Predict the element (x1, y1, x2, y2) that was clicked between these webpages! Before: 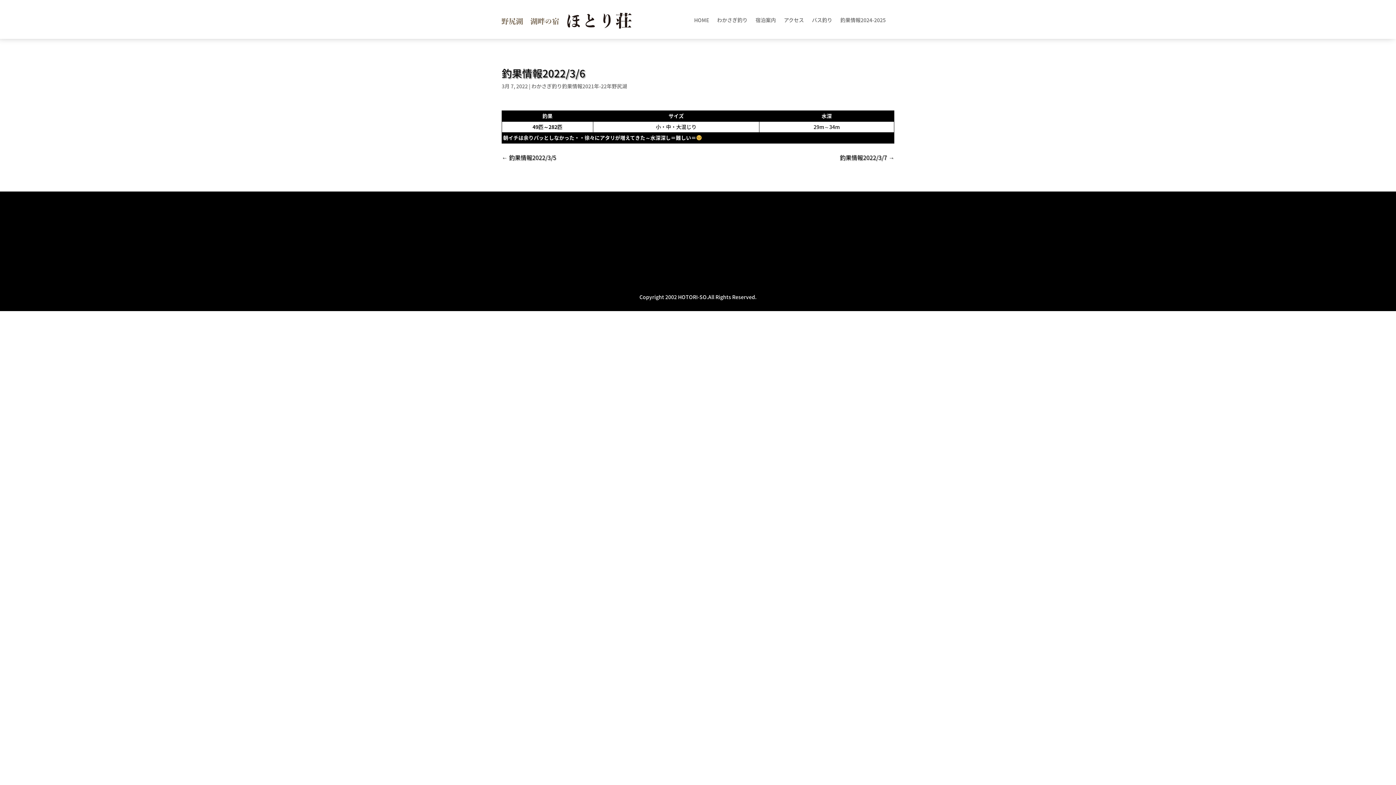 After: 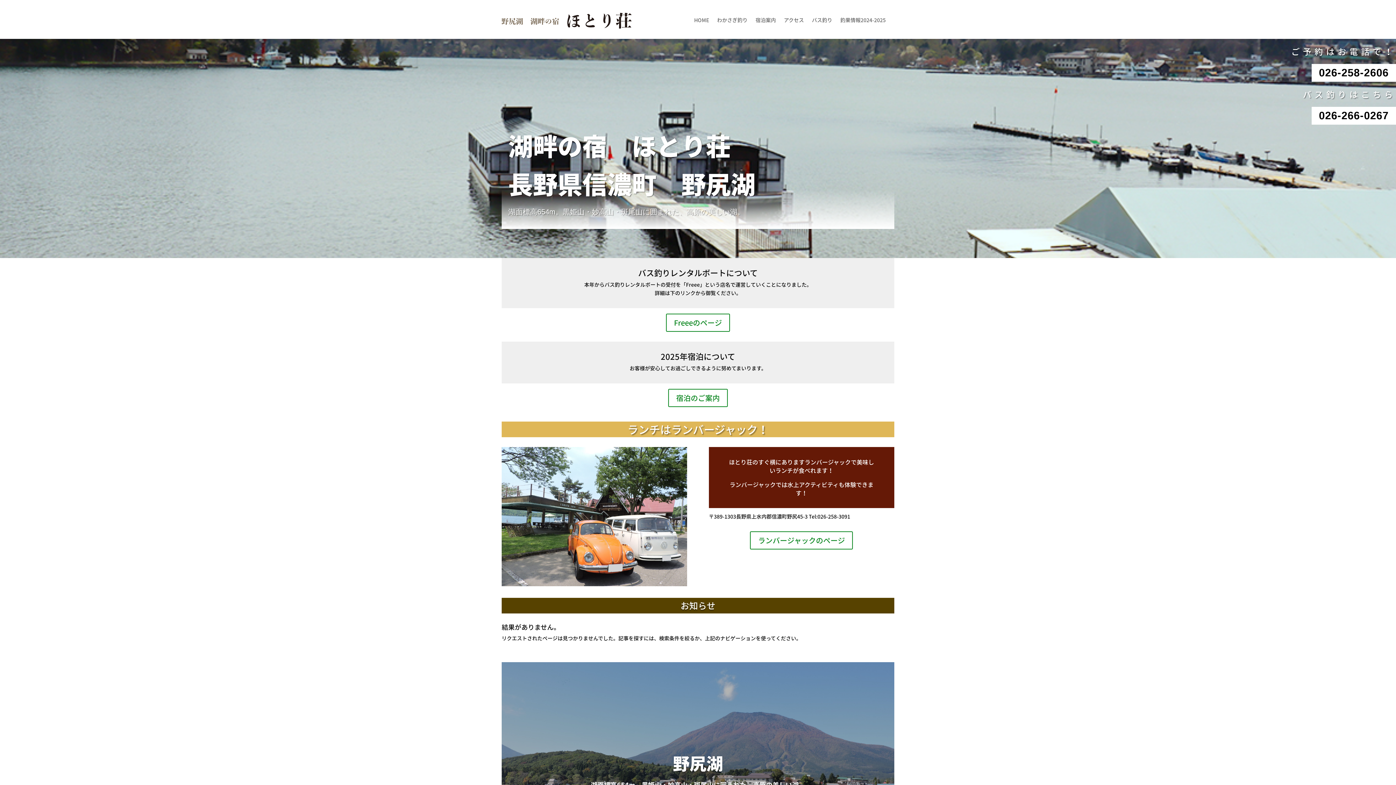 Action: label: HOME bbox: (694, 17, 709, 25)